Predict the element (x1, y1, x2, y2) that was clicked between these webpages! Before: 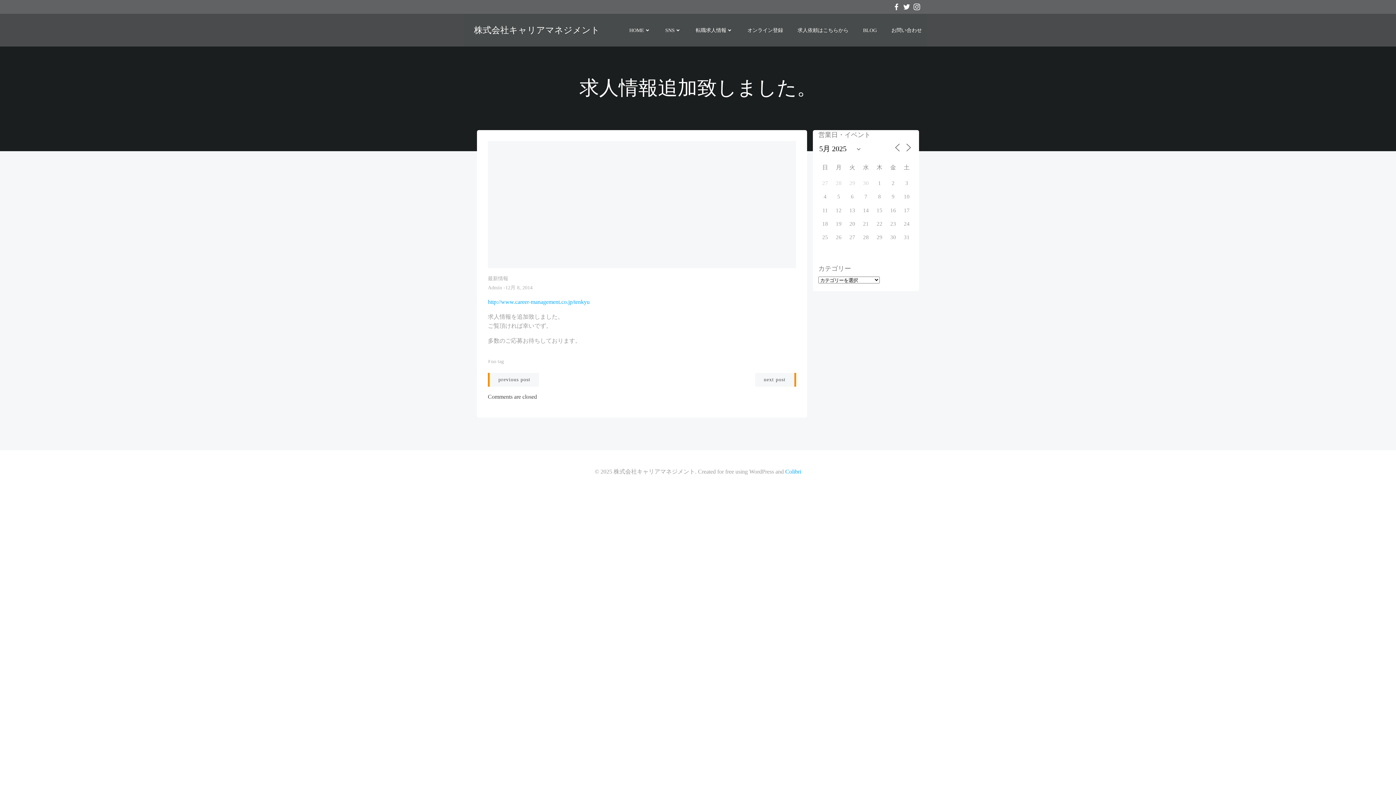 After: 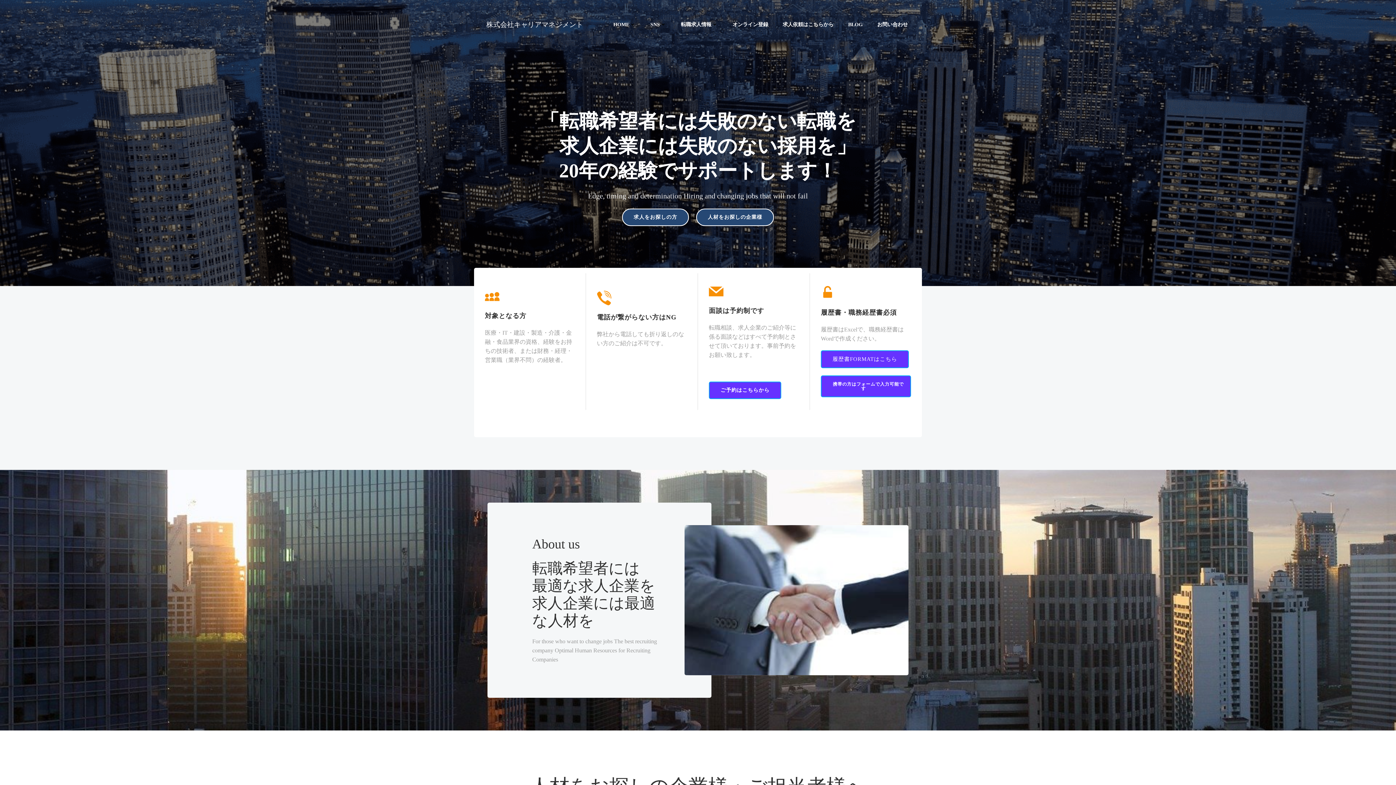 Action: label: HOME bbox: (629, 26, 650, 34)